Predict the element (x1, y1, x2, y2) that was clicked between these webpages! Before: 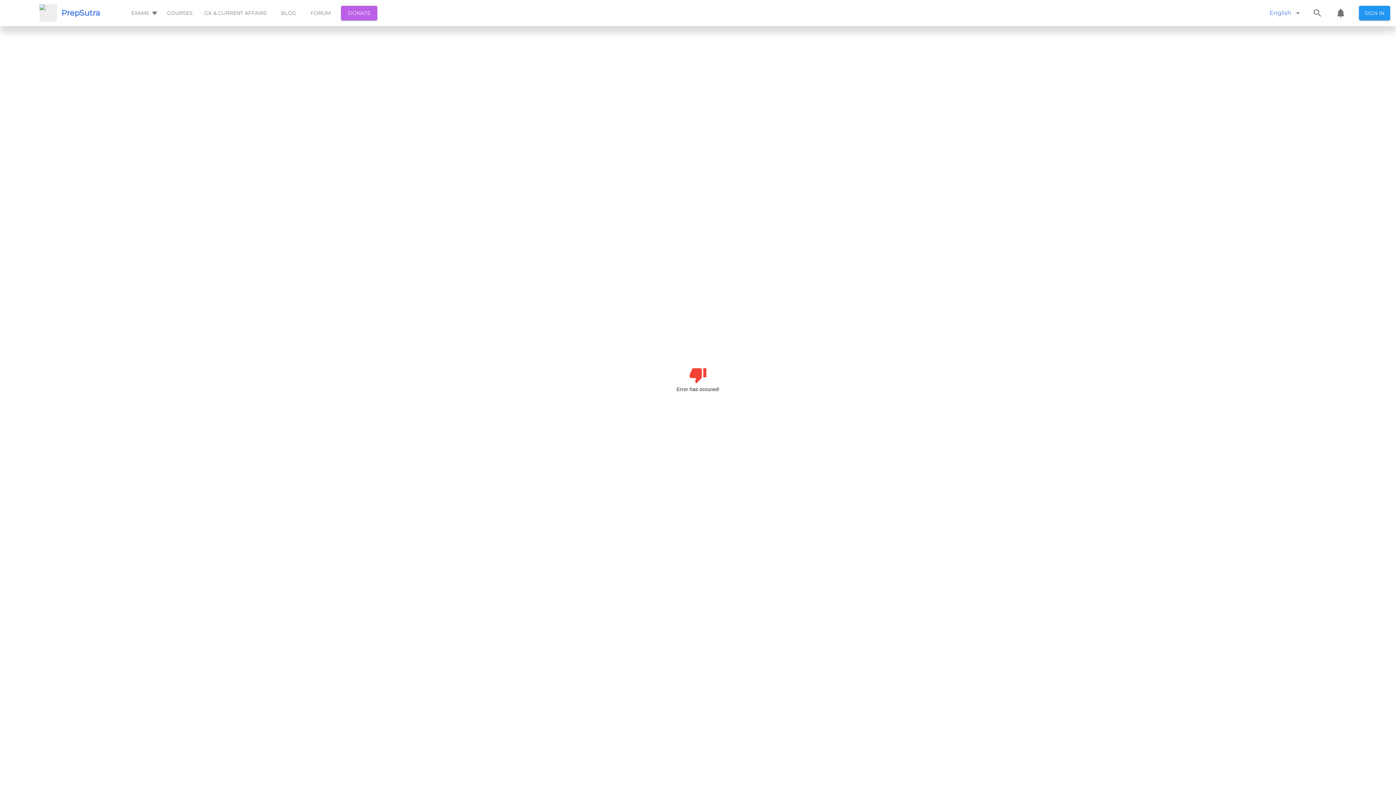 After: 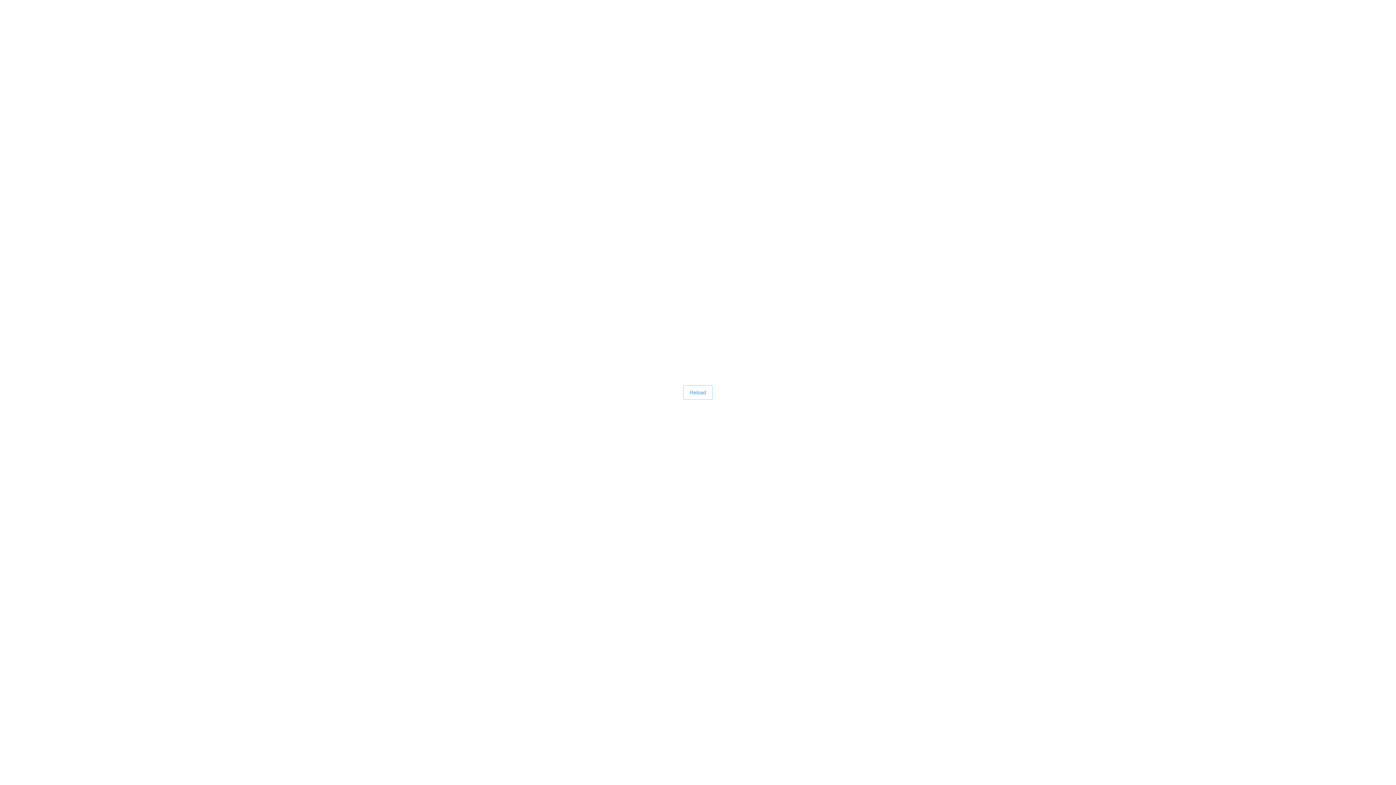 Action: label: DONATE bbox: (341, 5, 377, 20)